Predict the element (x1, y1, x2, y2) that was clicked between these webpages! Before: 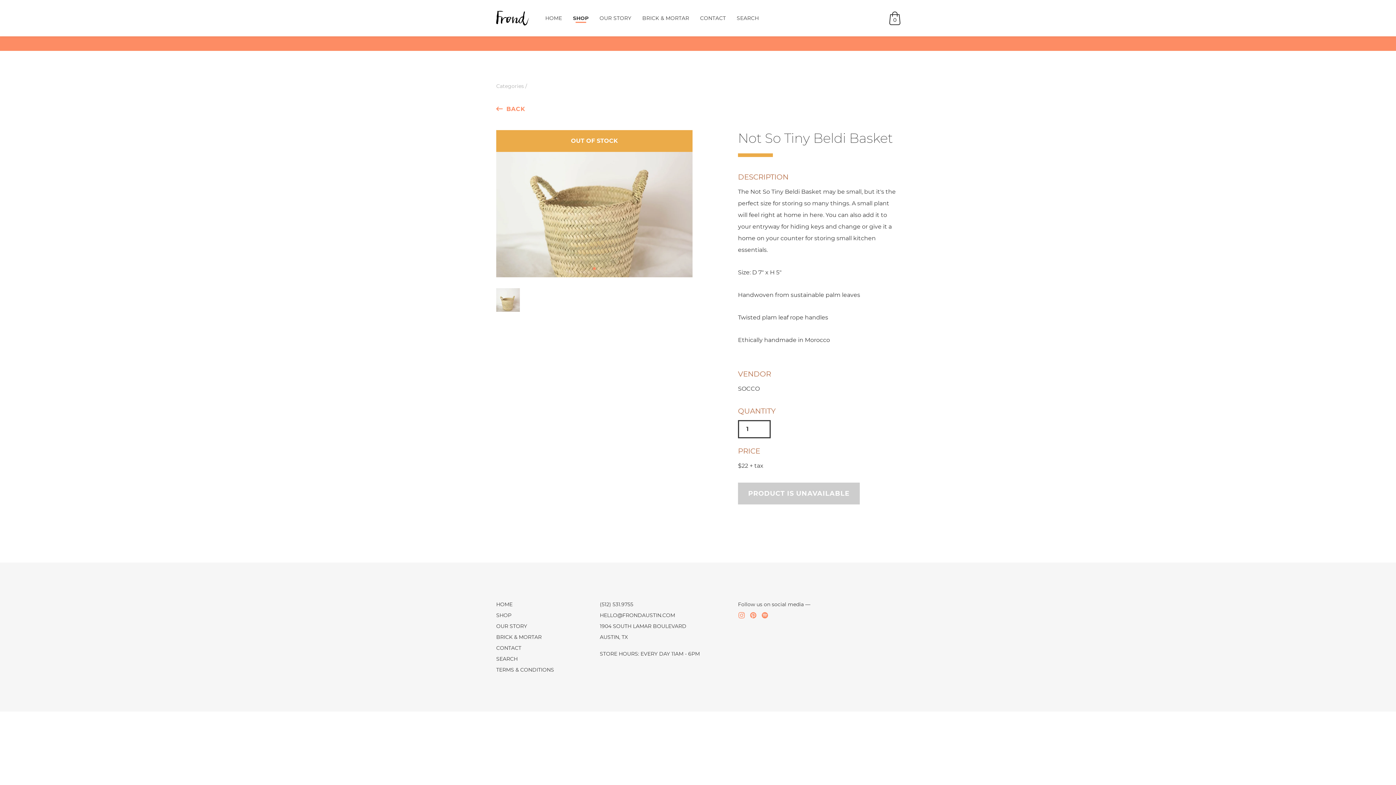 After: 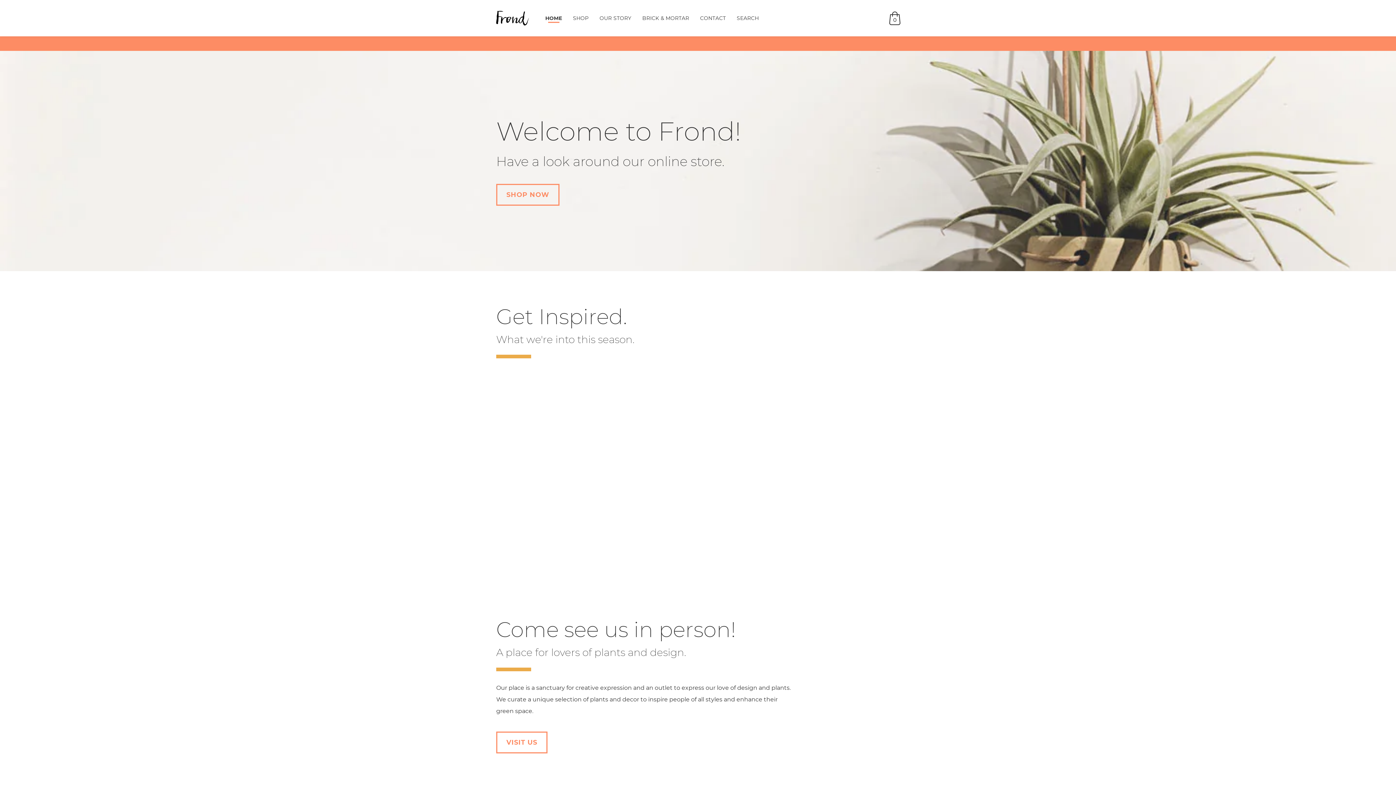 Action: bbox: (496, 599, 589, 610) label: HOME